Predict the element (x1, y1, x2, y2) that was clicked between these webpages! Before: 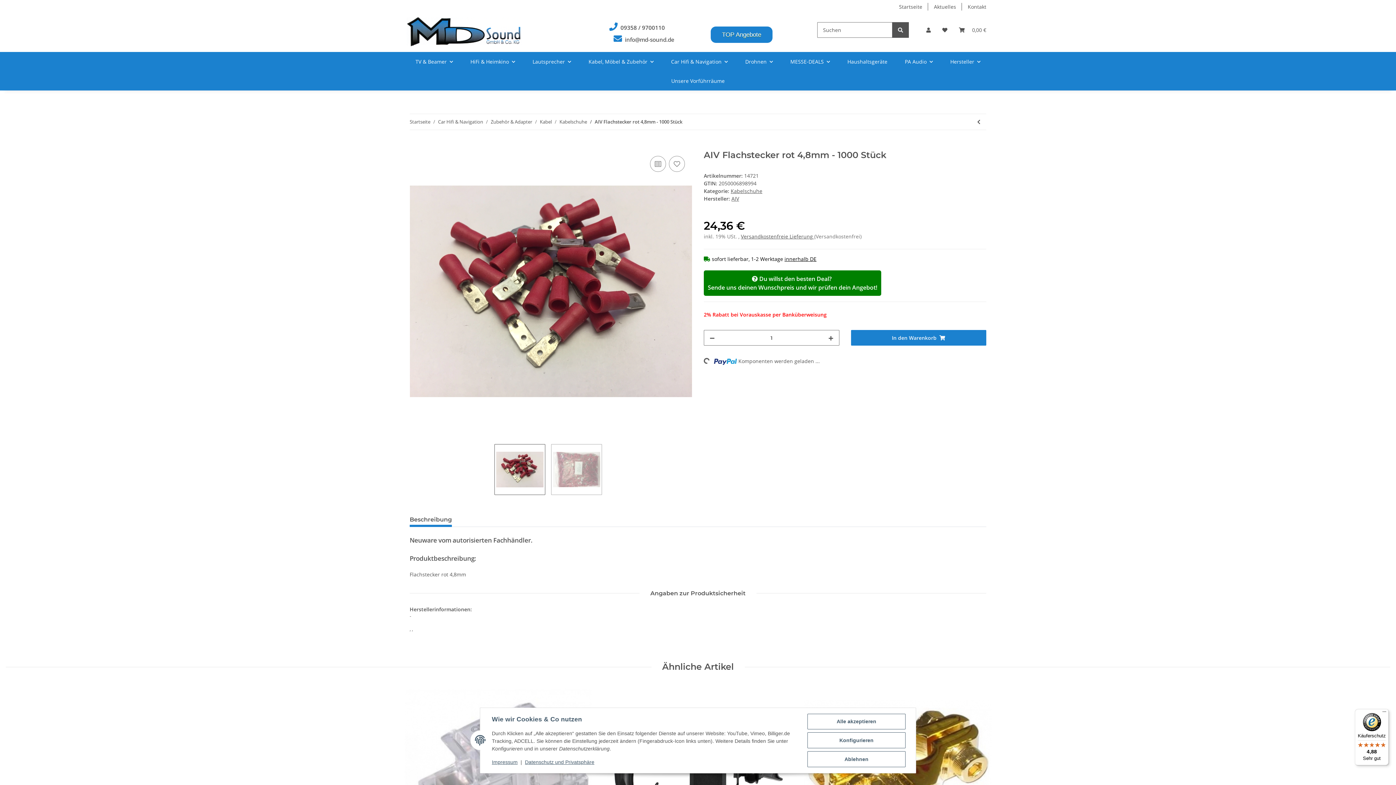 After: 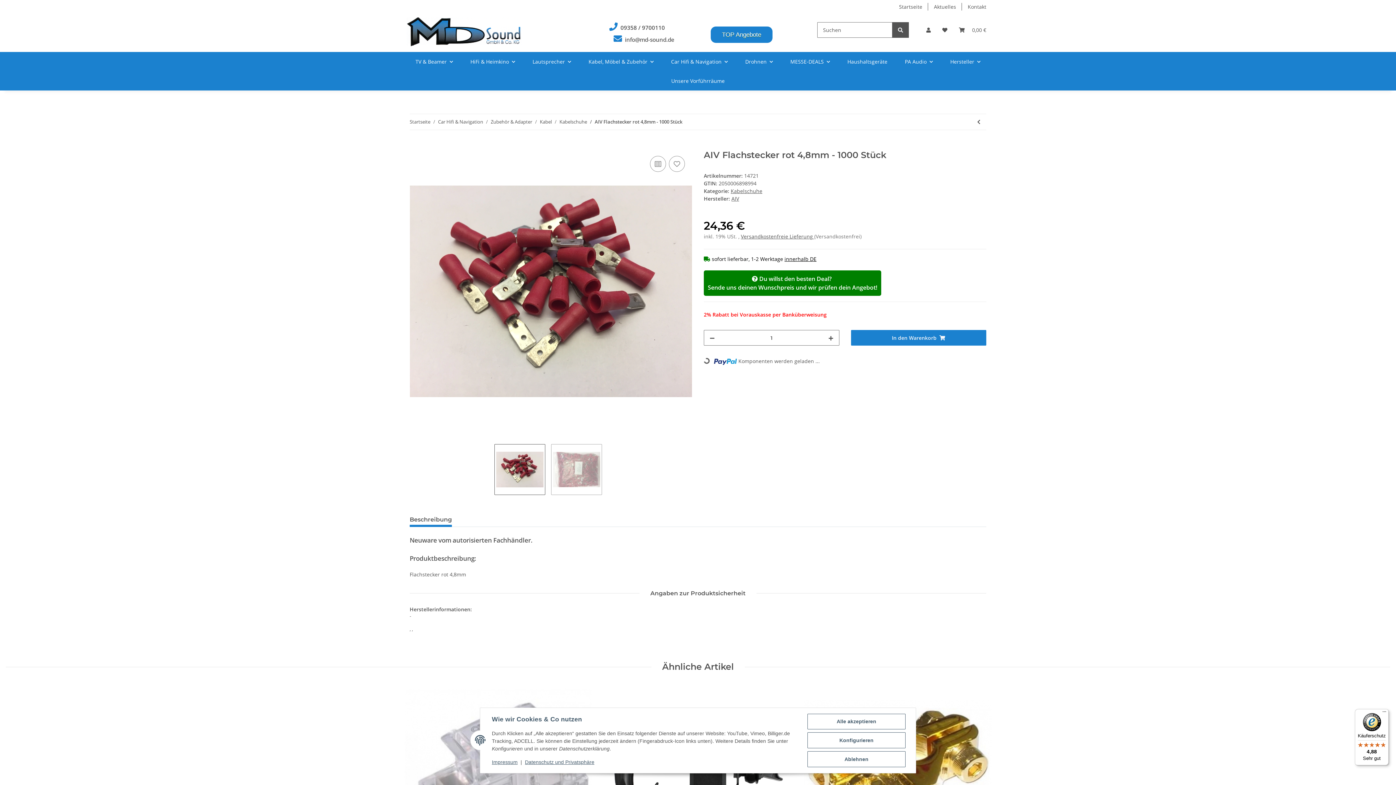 Action: bbox: (1355, 709, 1389, 765) label: Käuferschutz

4,88

Sehr gut